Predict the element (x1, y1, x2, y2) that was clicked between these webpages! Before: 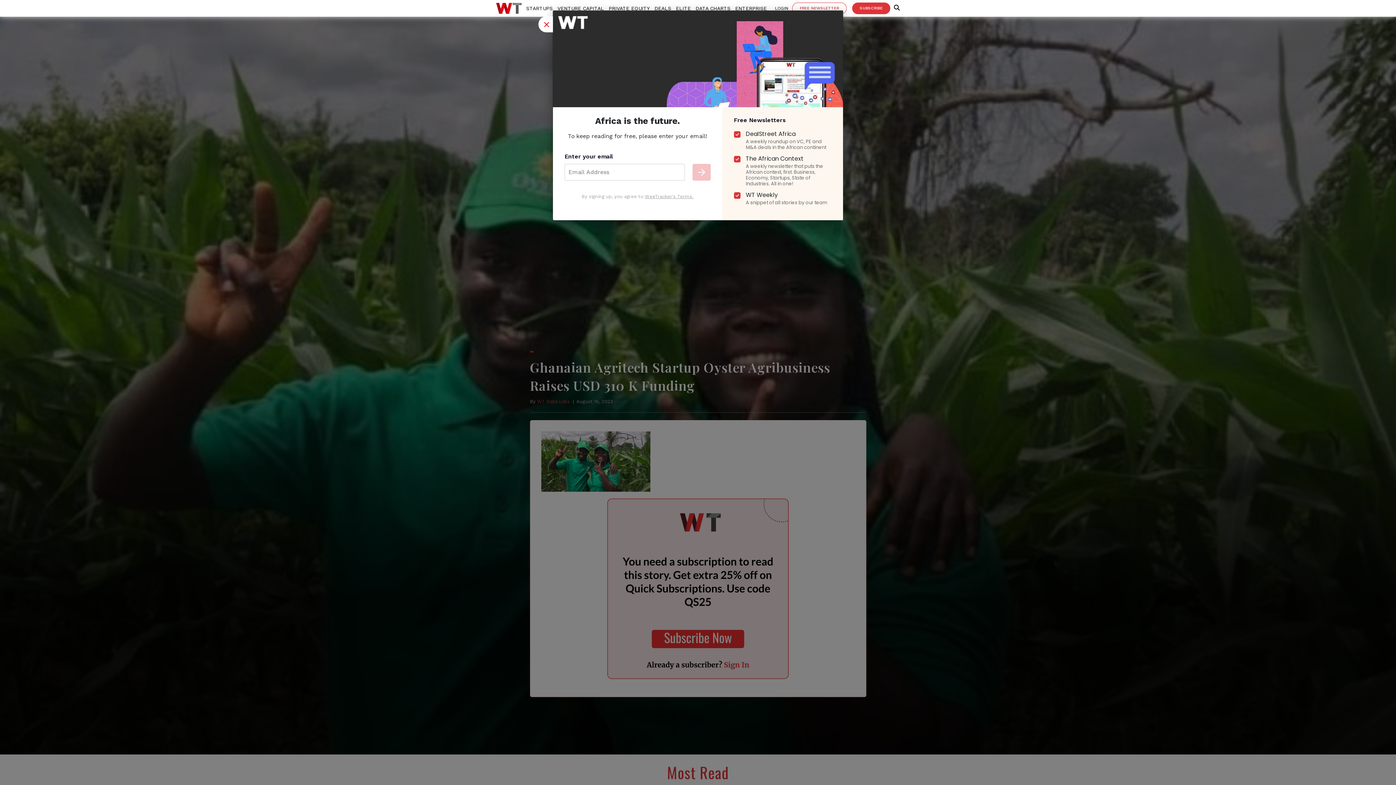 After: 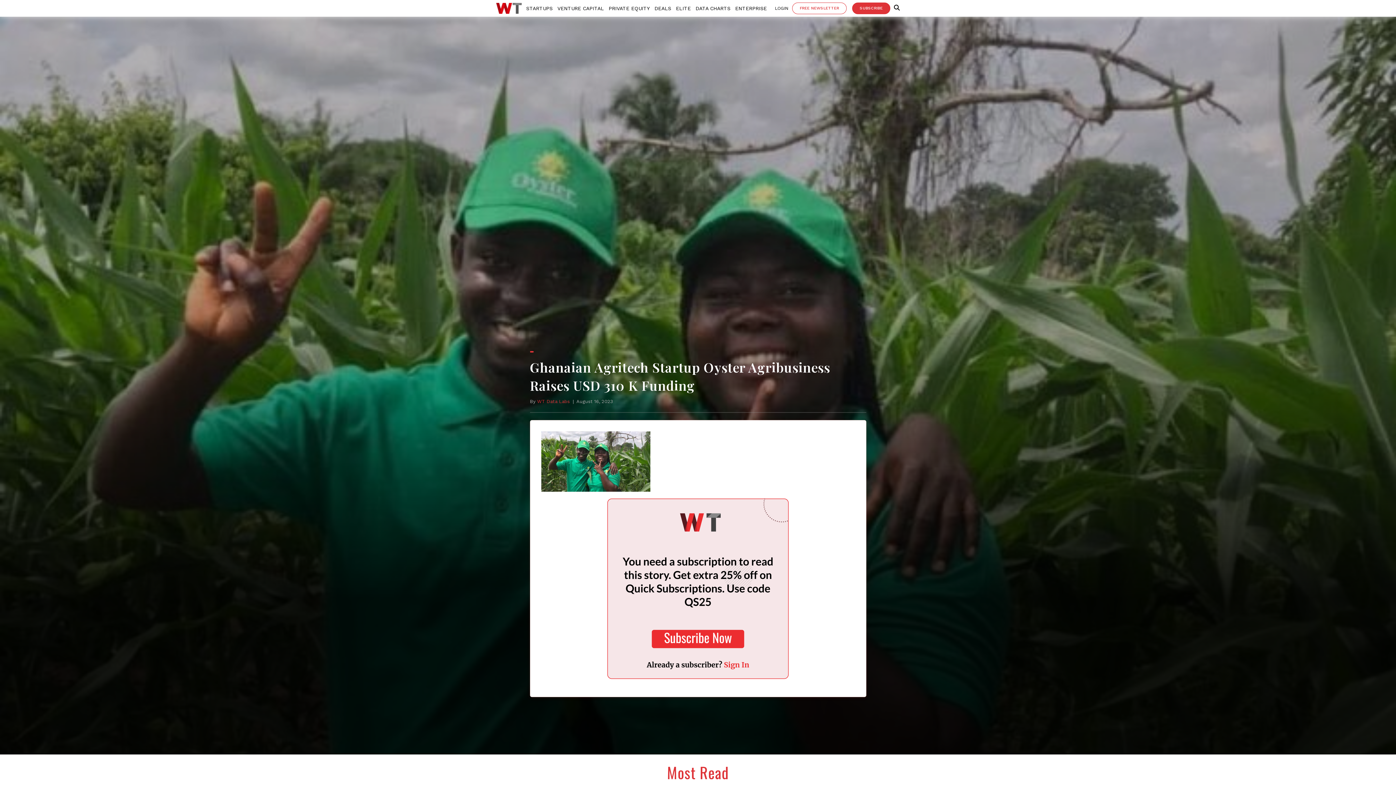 Action: bbox: (538, 16, 553, 32) label: Close